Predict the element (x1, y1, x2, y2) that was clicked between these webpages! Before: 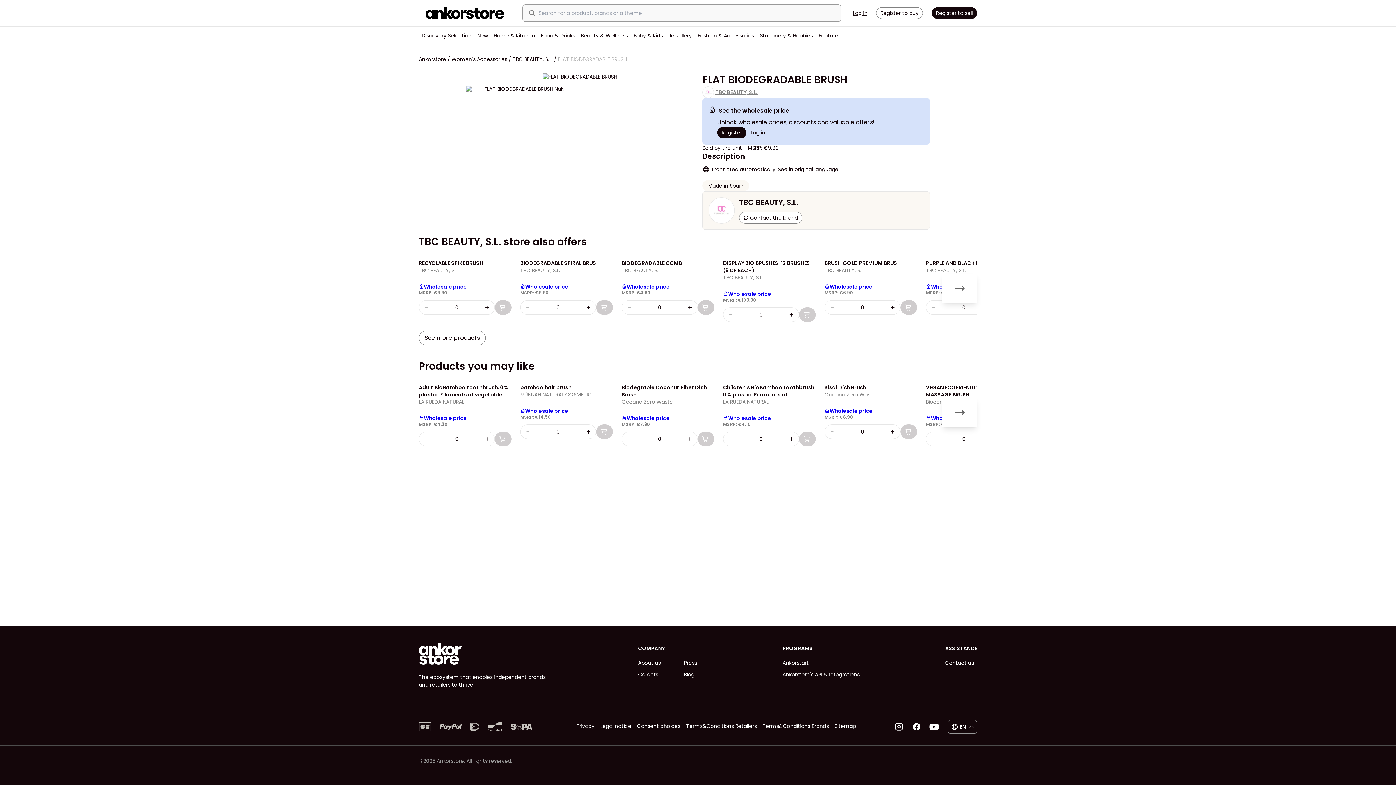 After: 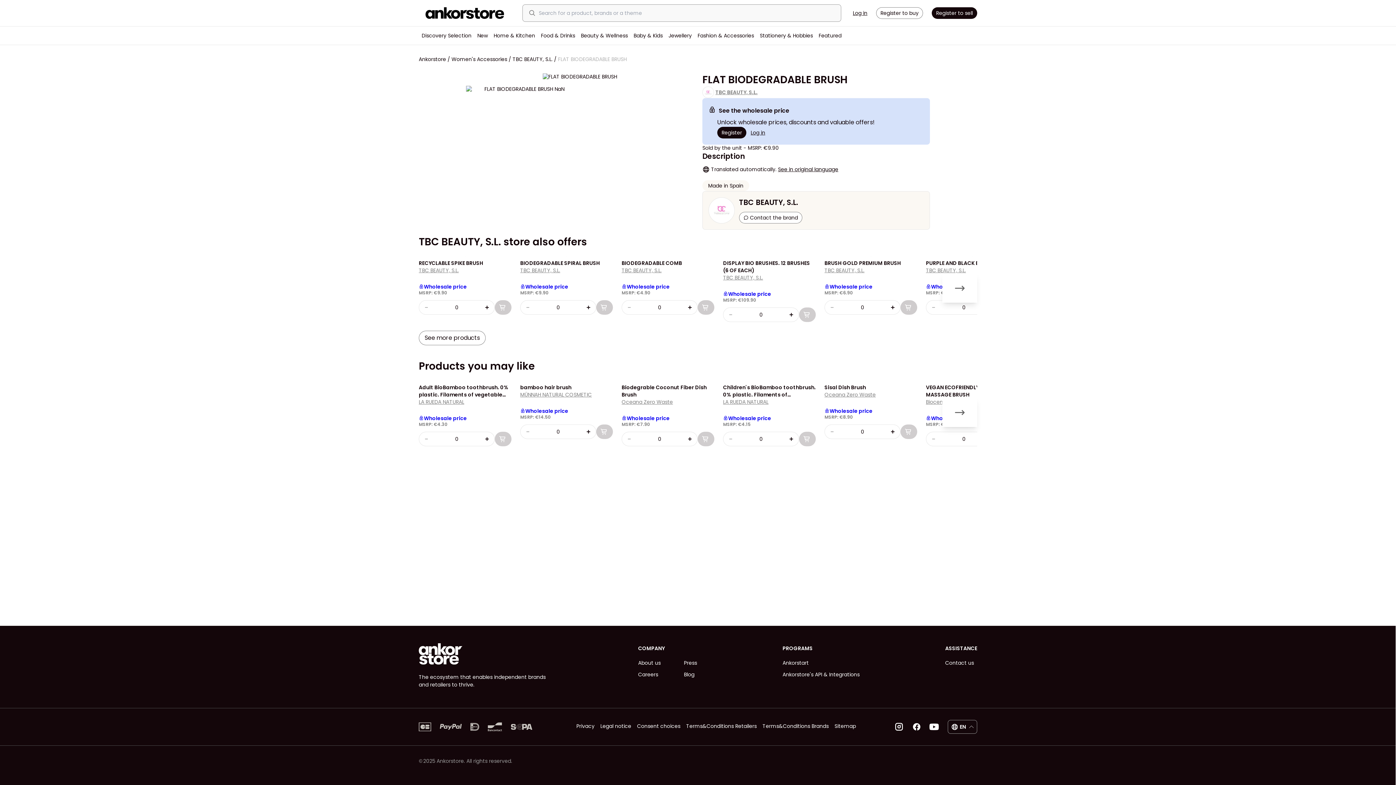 Action: label: Privacy bbox: (576, 721, 594, 731)